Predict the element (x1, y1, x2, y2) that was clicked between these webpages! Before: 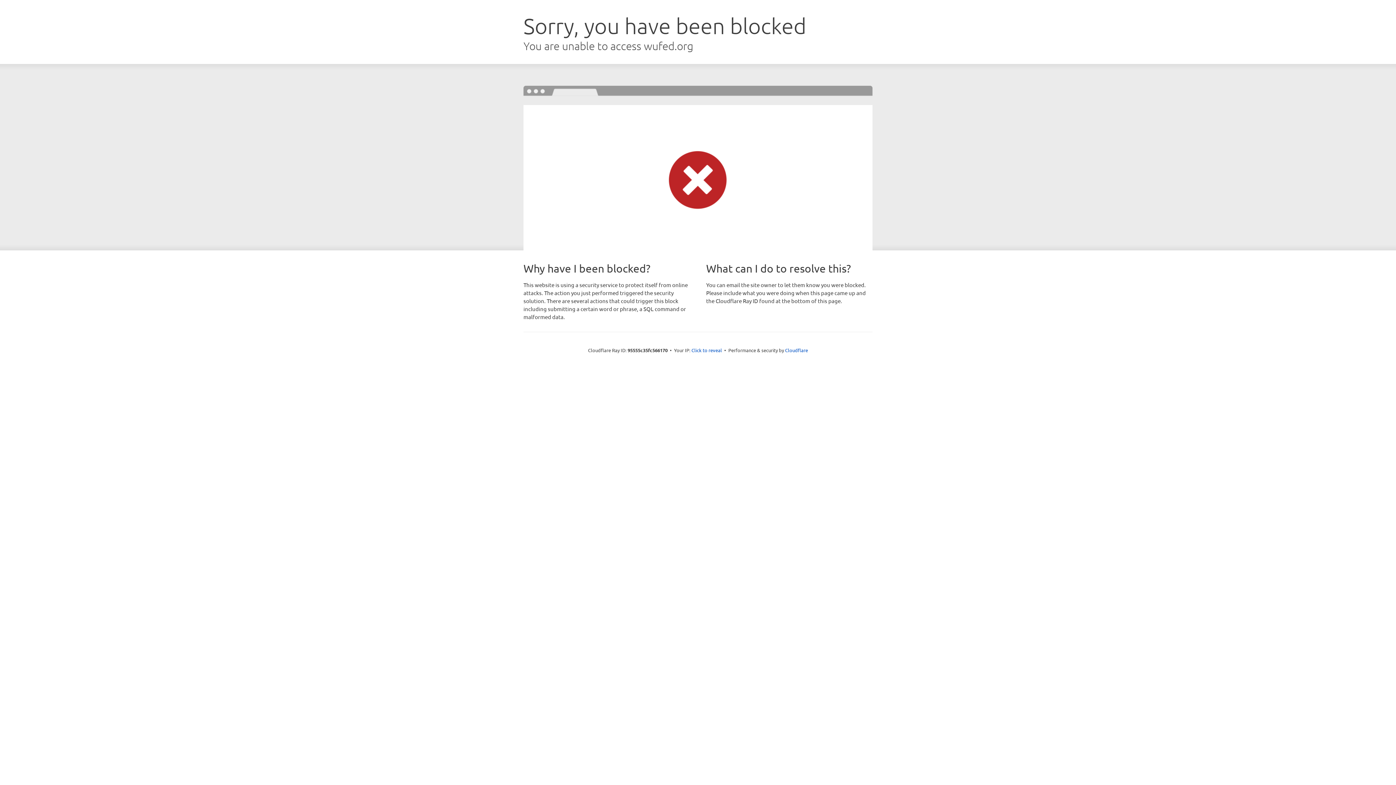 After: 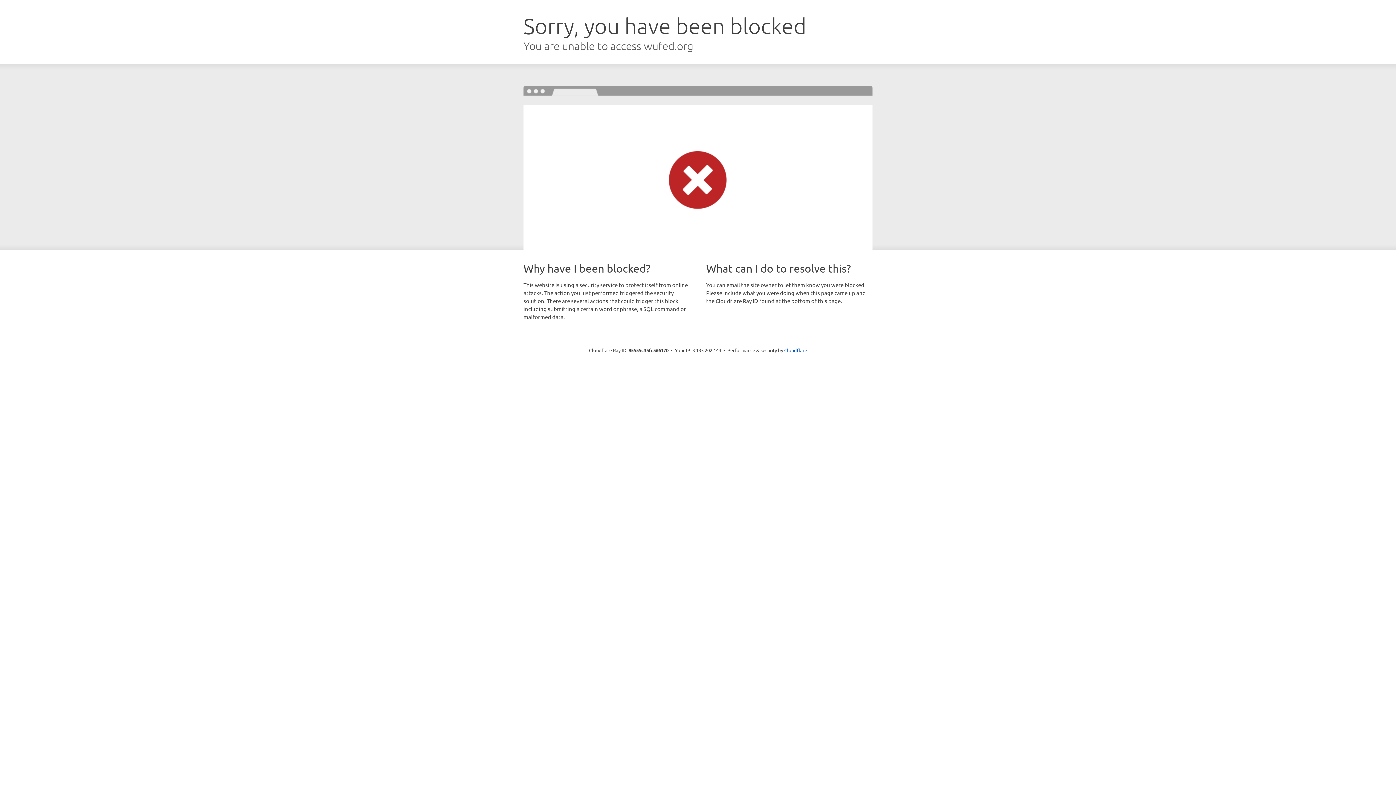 Action: bbox: (691, 346, 722, 353) label: Click to reveal